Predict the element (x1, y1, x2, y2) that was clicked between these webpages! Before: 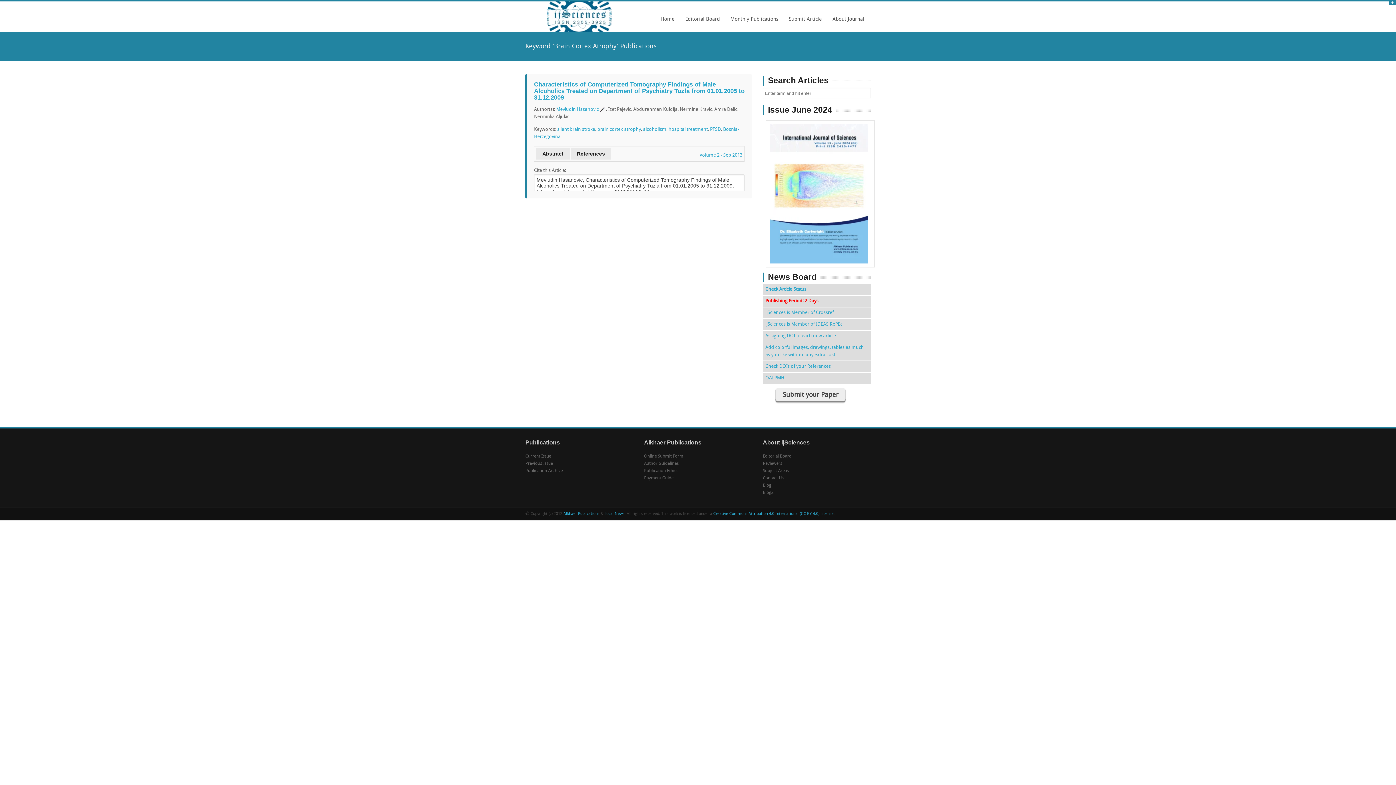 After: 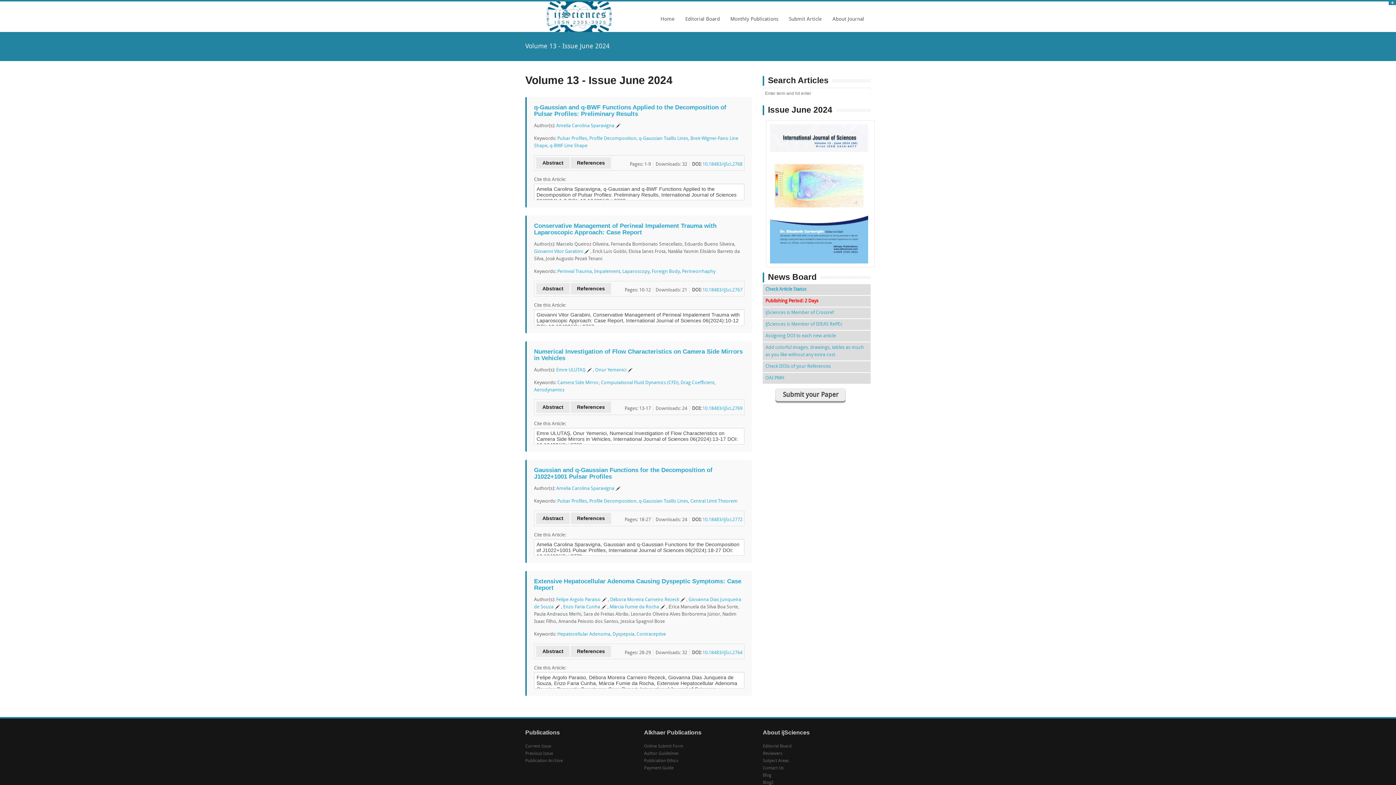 Action: label: Previous Issue bbox: (525, 461, 553, 466)